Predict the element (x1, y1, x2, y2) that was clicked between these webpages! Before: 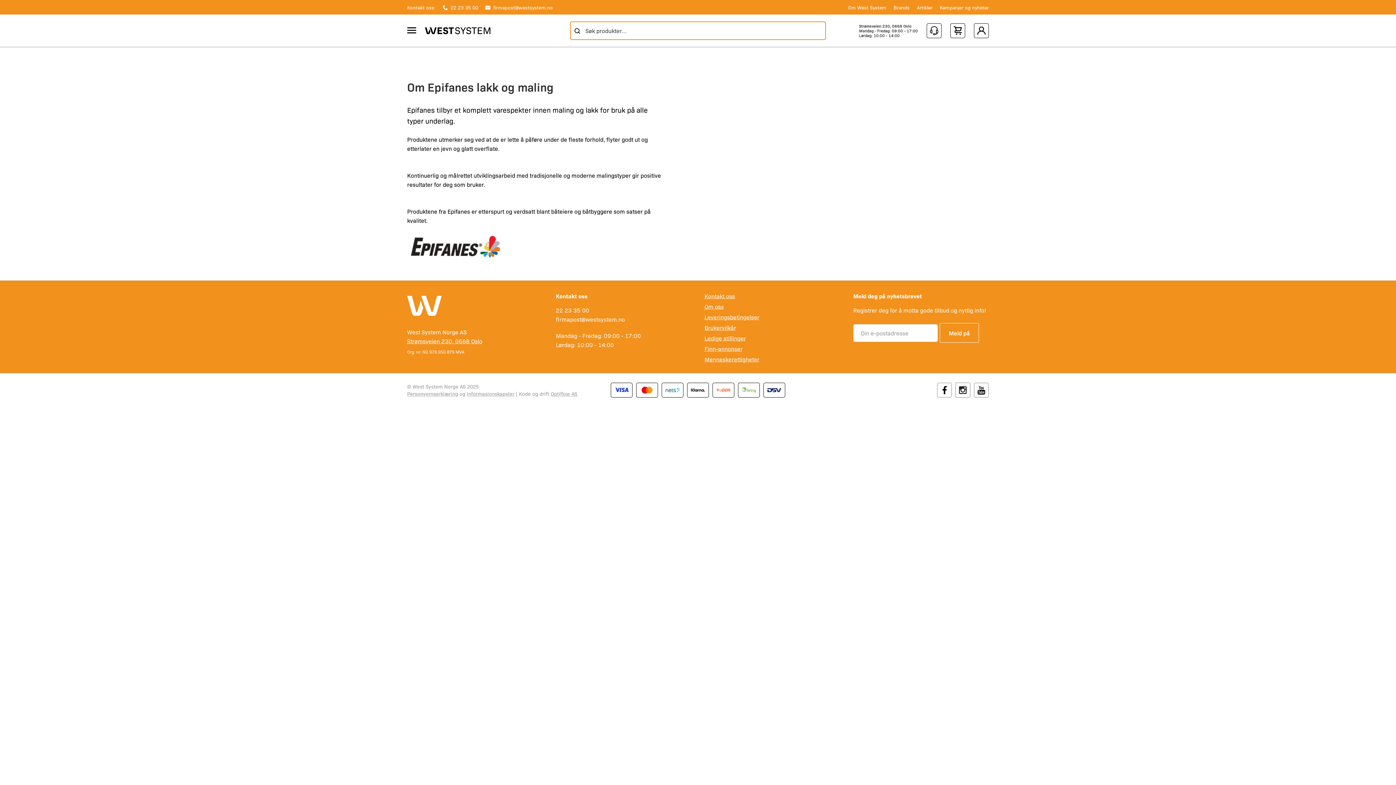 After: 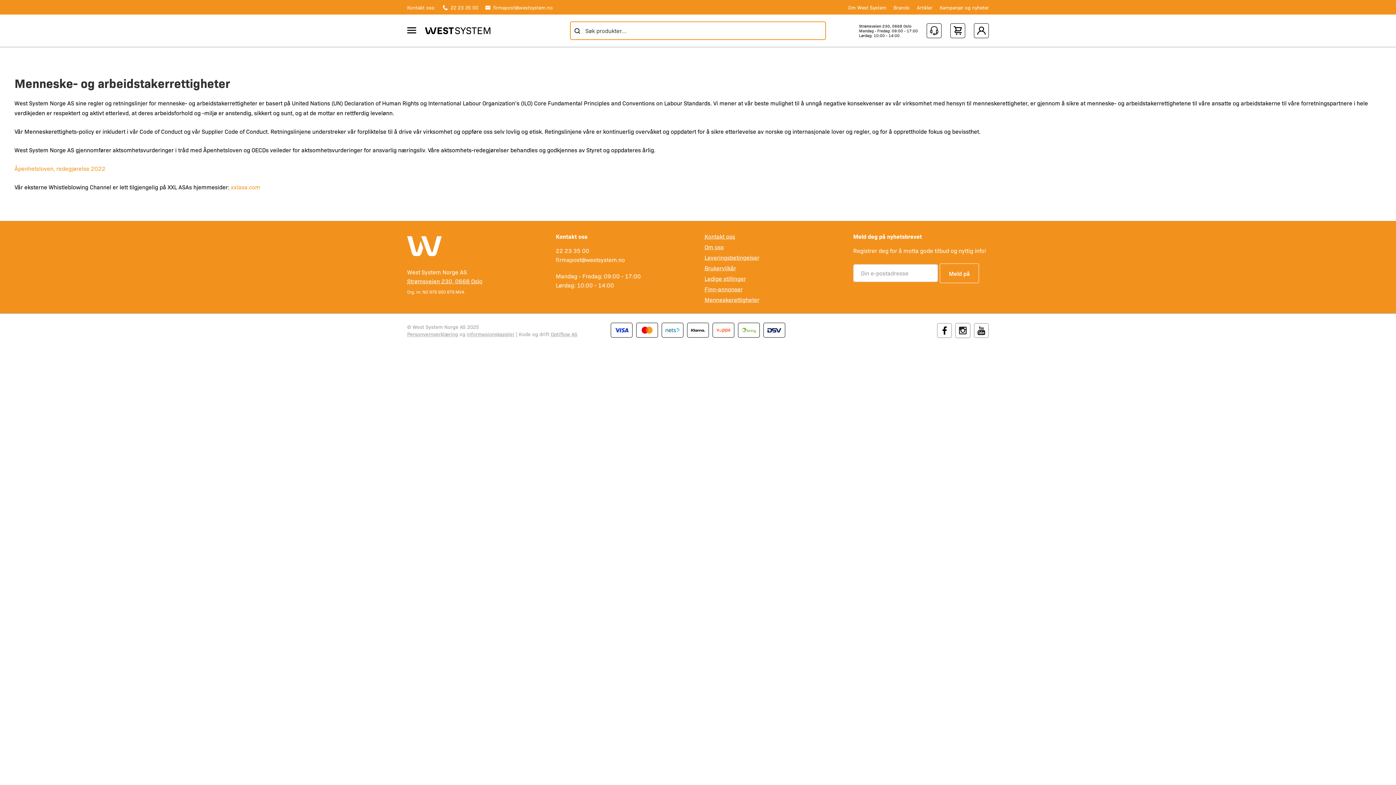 Action: label: Menneskerettigheter bbox: (704, 355, 759, 363)